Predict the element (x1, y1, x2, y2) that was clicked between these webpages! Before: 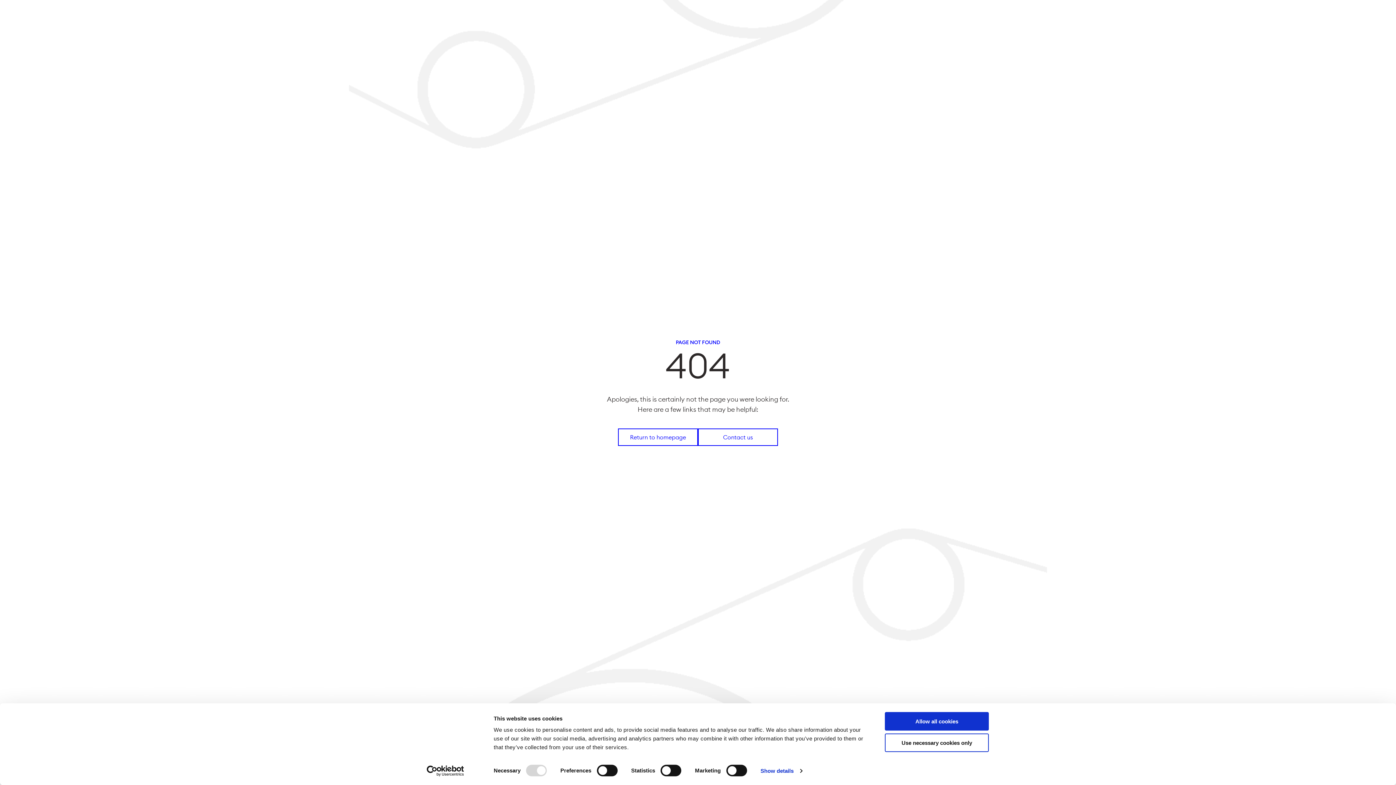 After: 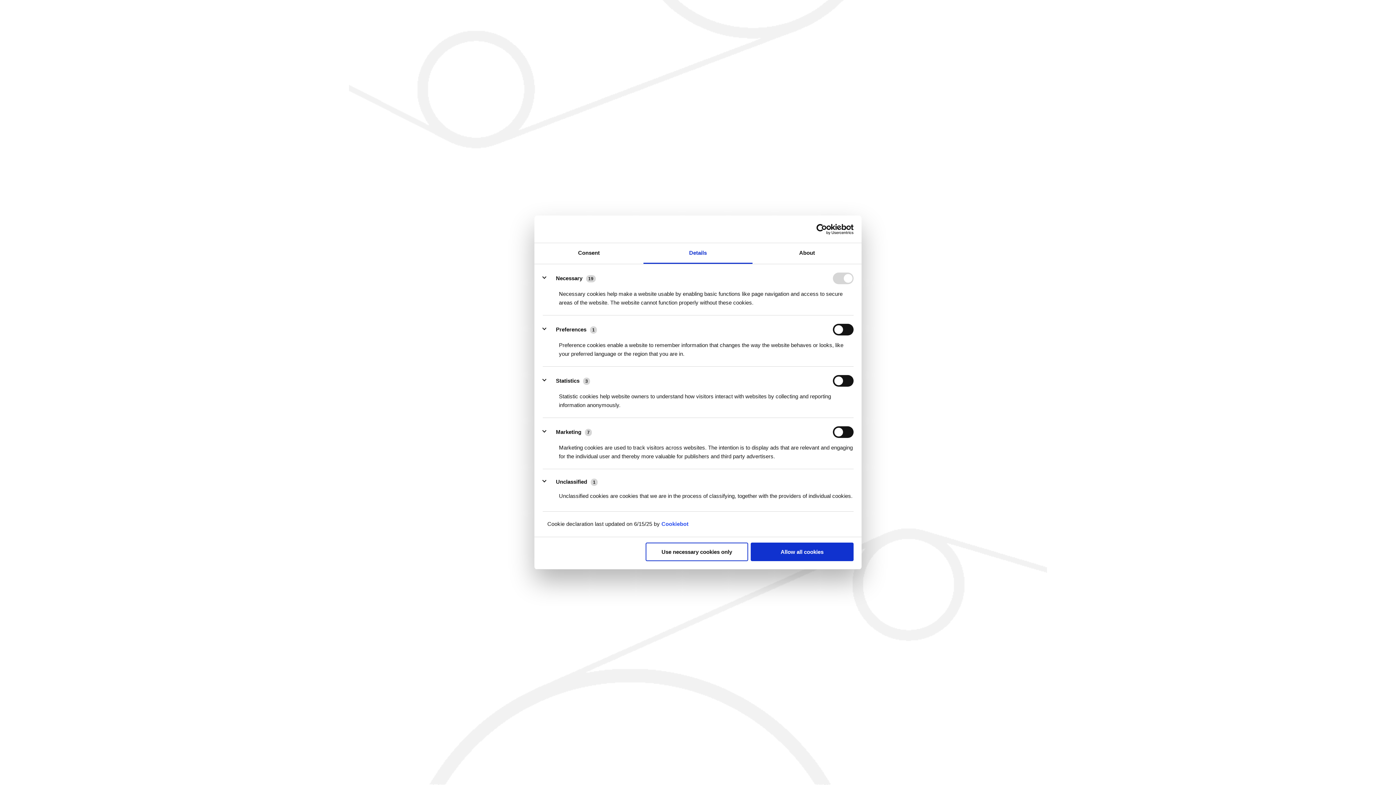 Action: label: Show details bbox: (760, 765, 802, 776)